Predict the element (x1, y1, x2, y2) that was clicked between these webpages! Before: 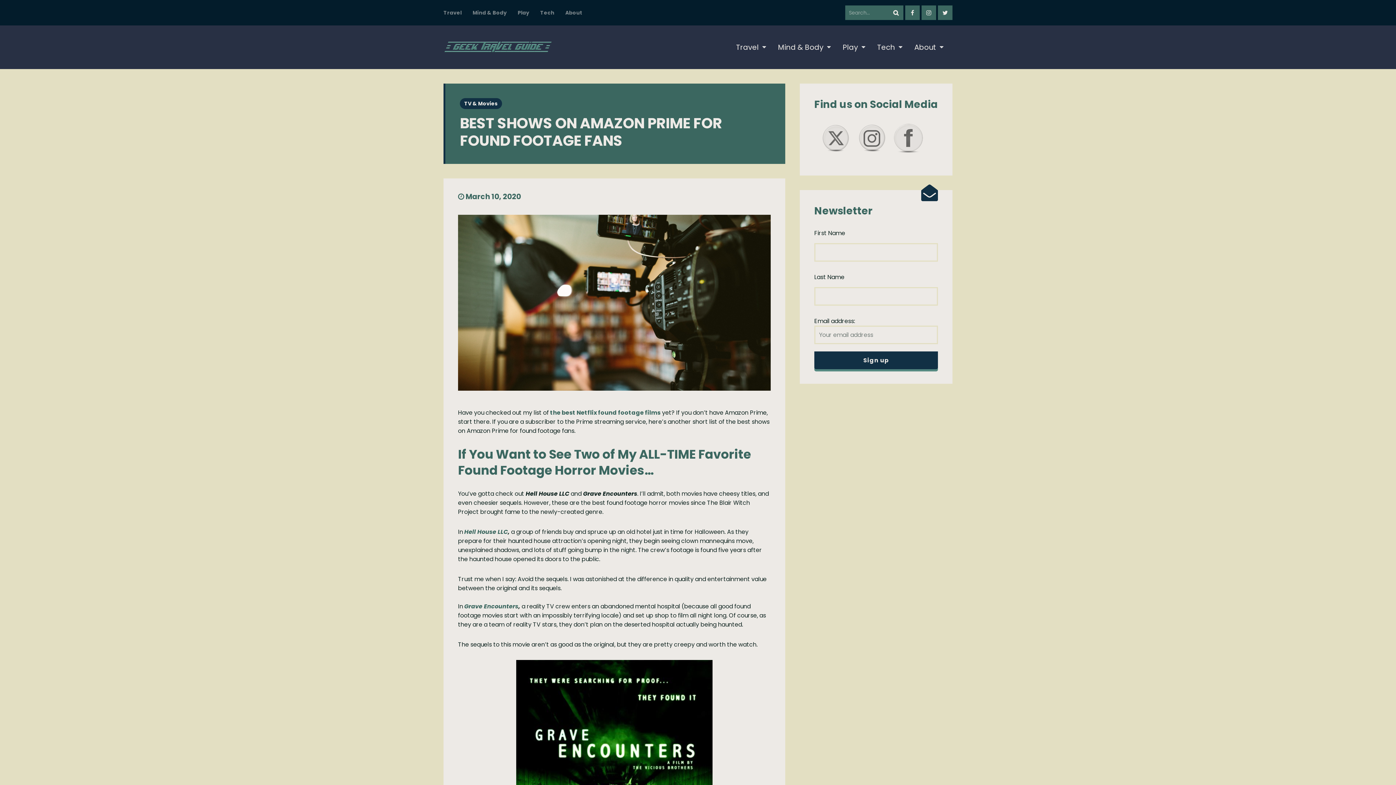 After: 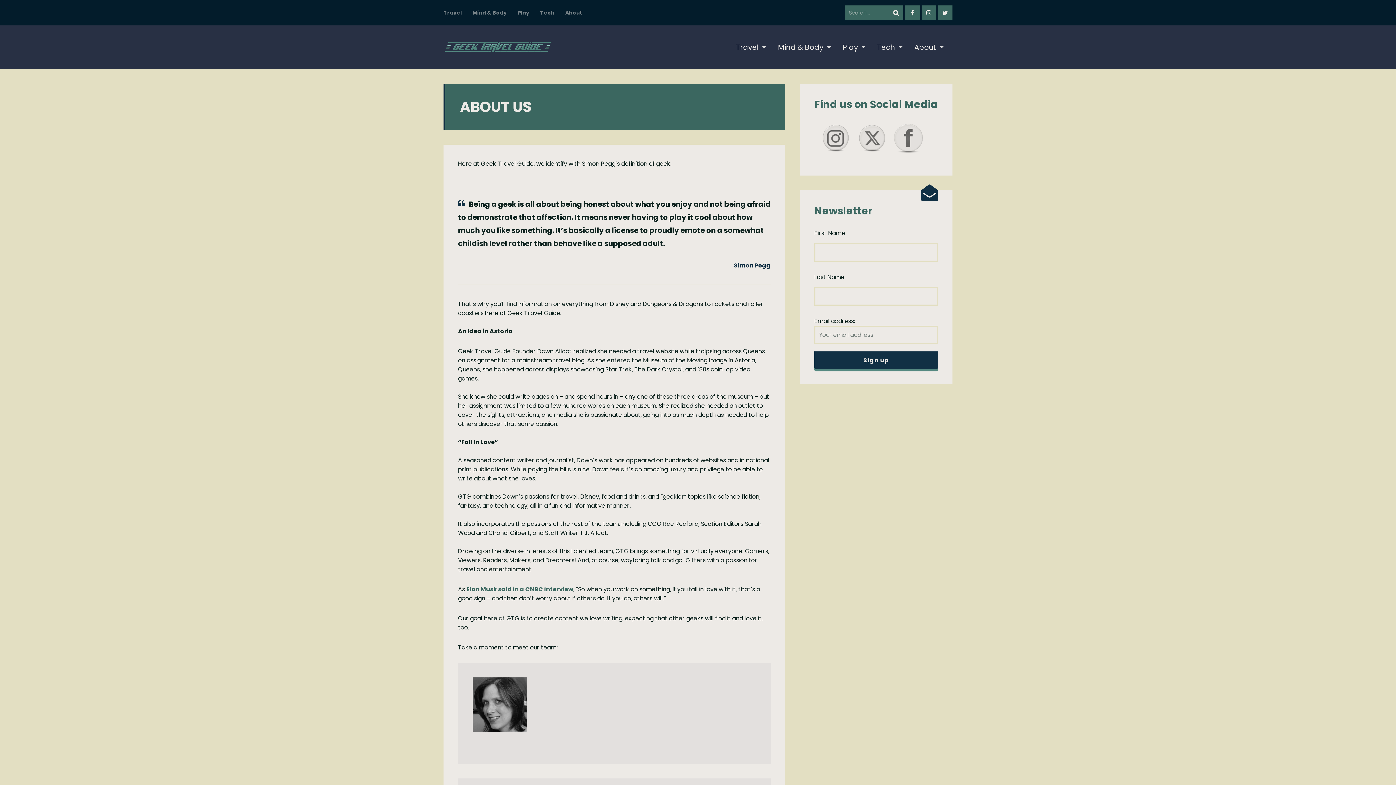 Action: label: About bbox: (565, 9, 582, 16)